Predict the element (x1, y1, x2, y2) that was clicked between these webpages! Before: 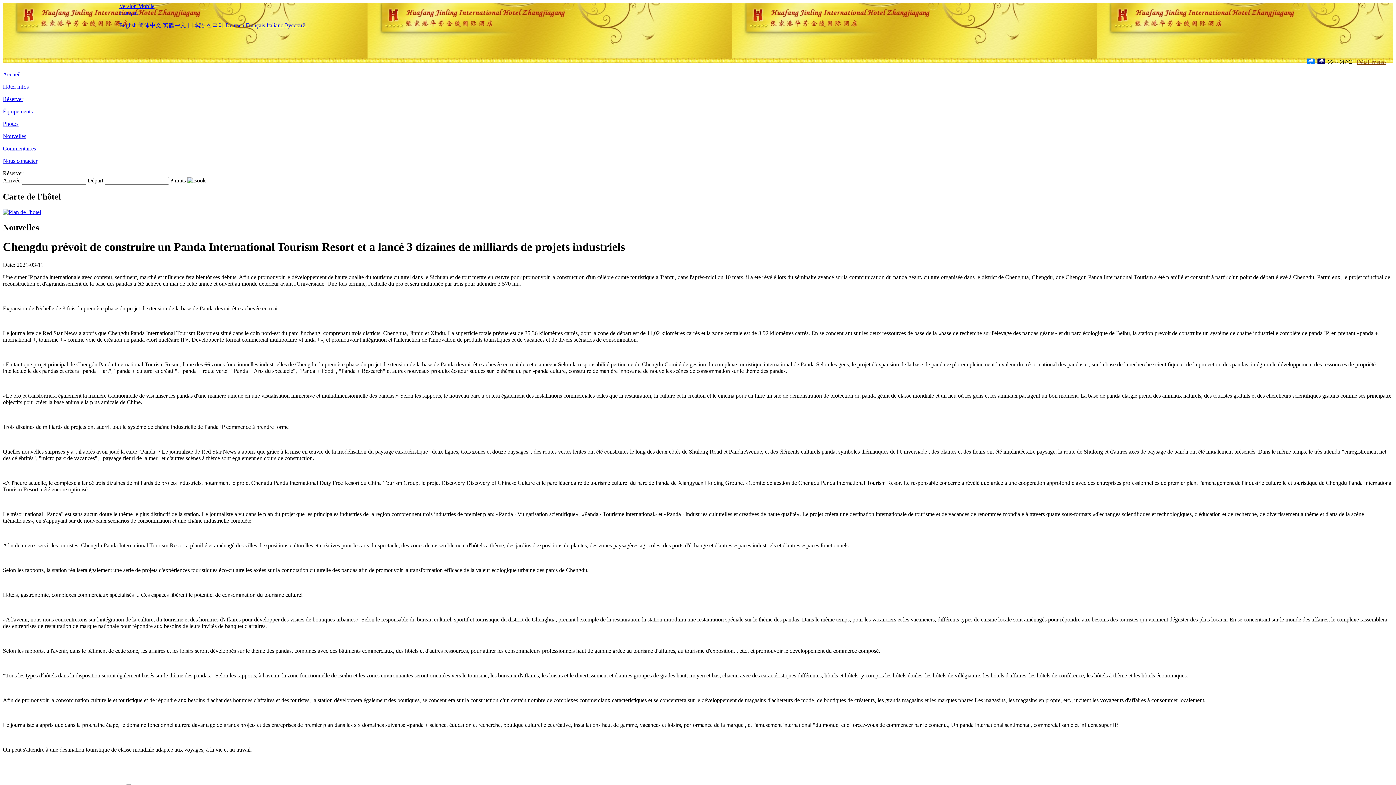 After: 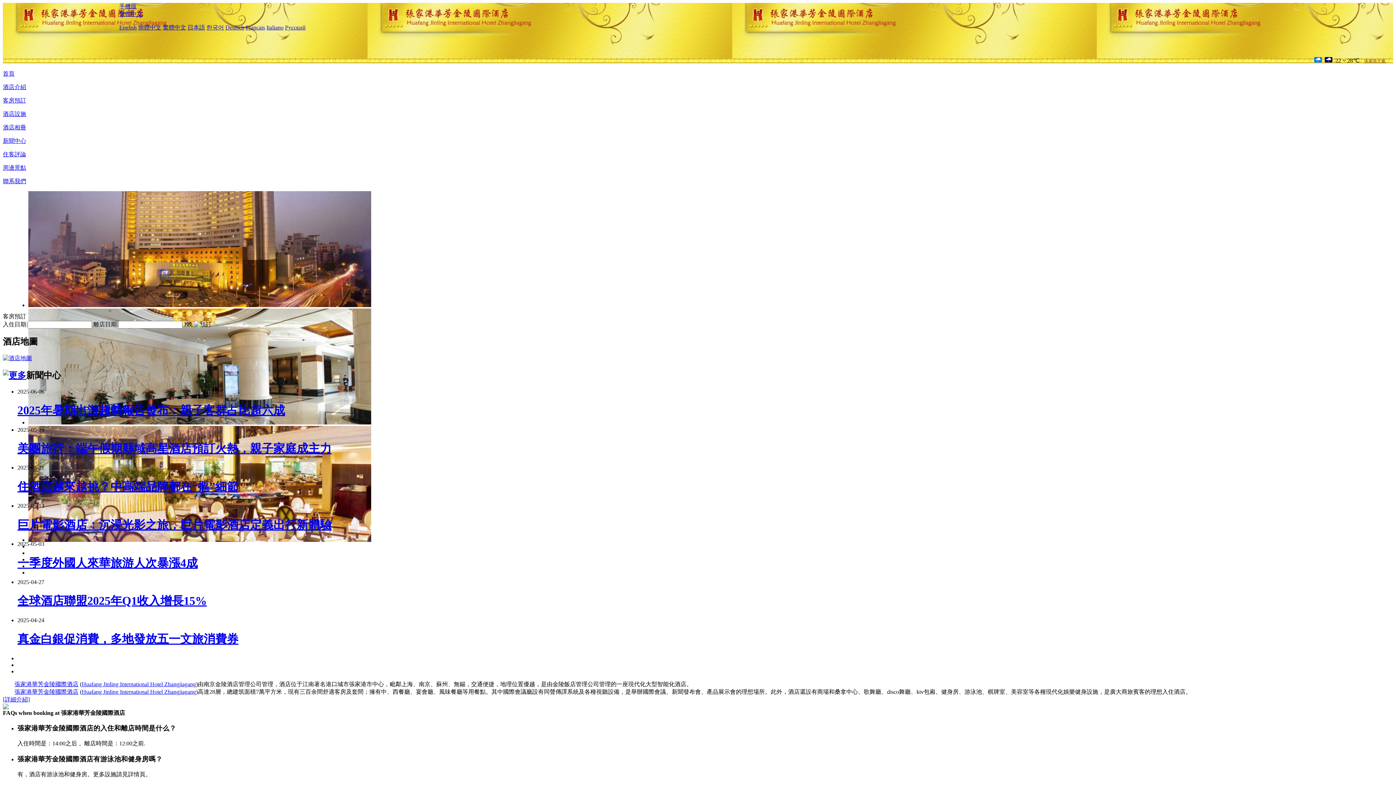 Action: bbox: (162, 22, 186, 28) label: 繁體中文